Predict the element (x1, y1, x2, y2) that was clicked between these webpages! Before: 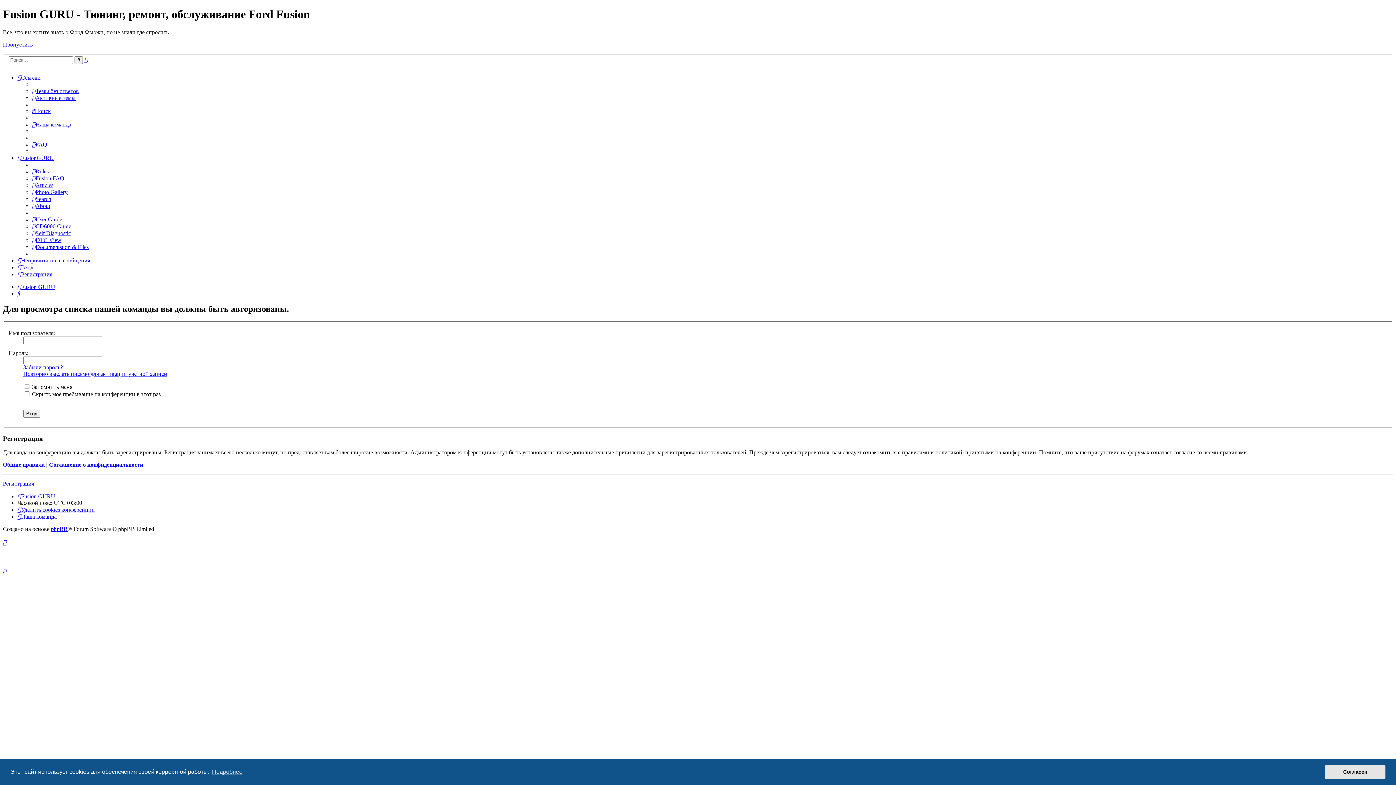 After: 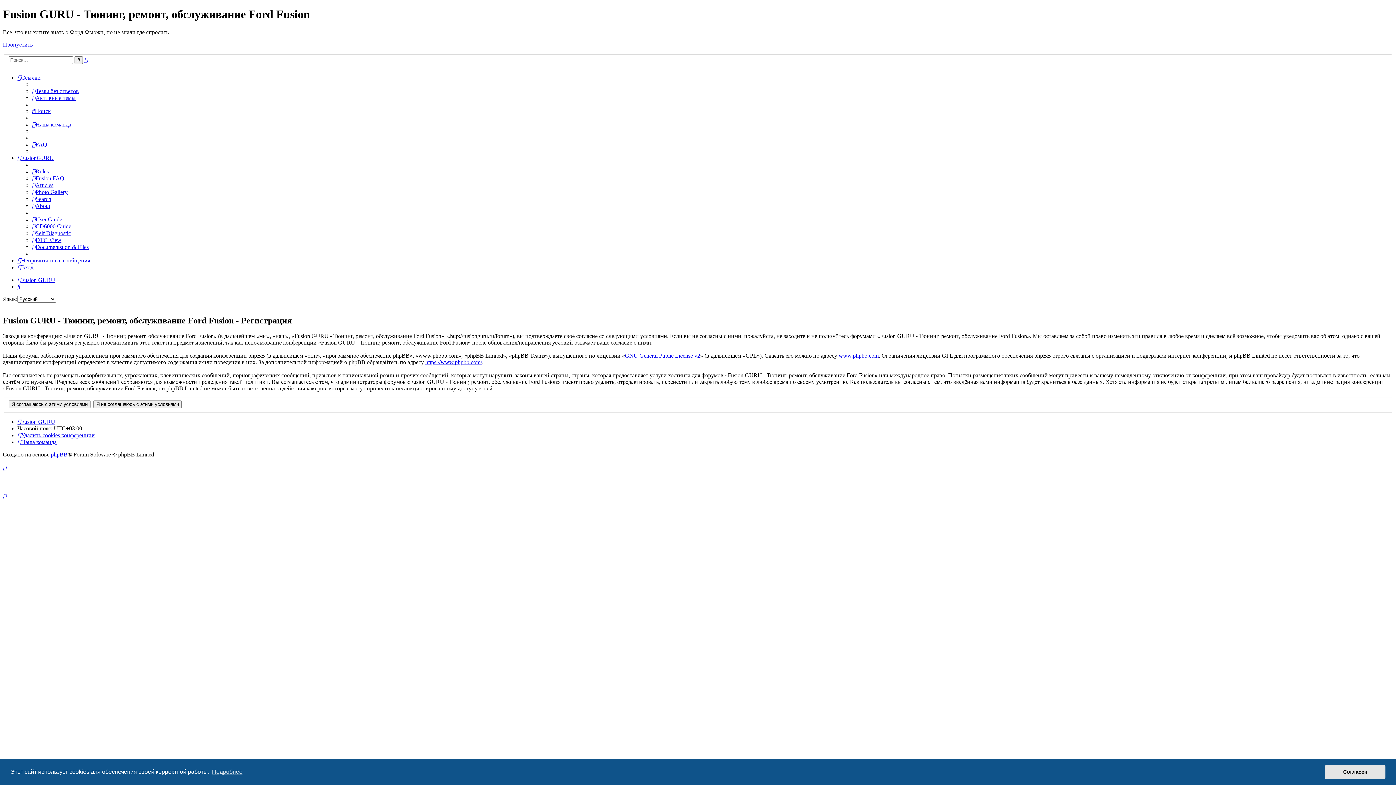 Action: bbox: (2, 480, 34, 487) label: Регистрация